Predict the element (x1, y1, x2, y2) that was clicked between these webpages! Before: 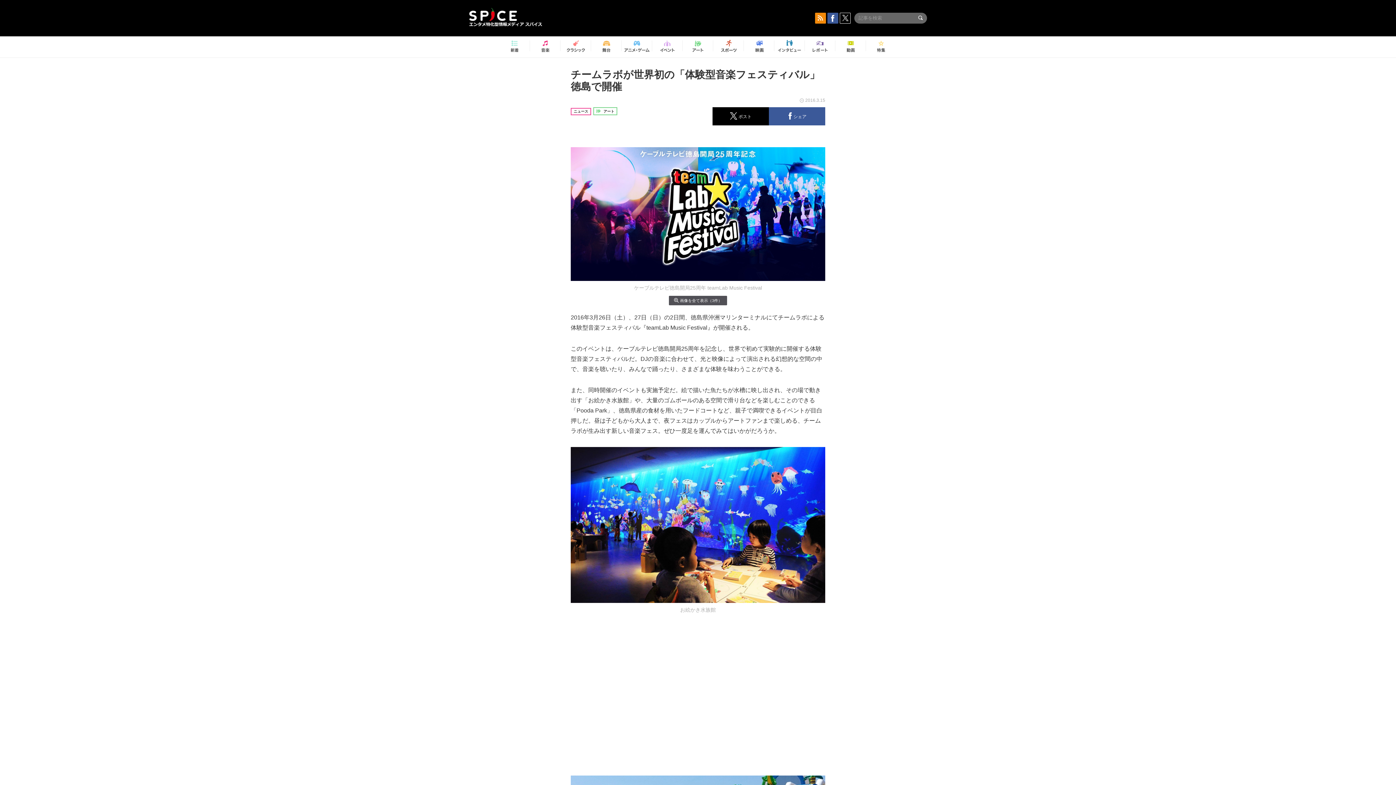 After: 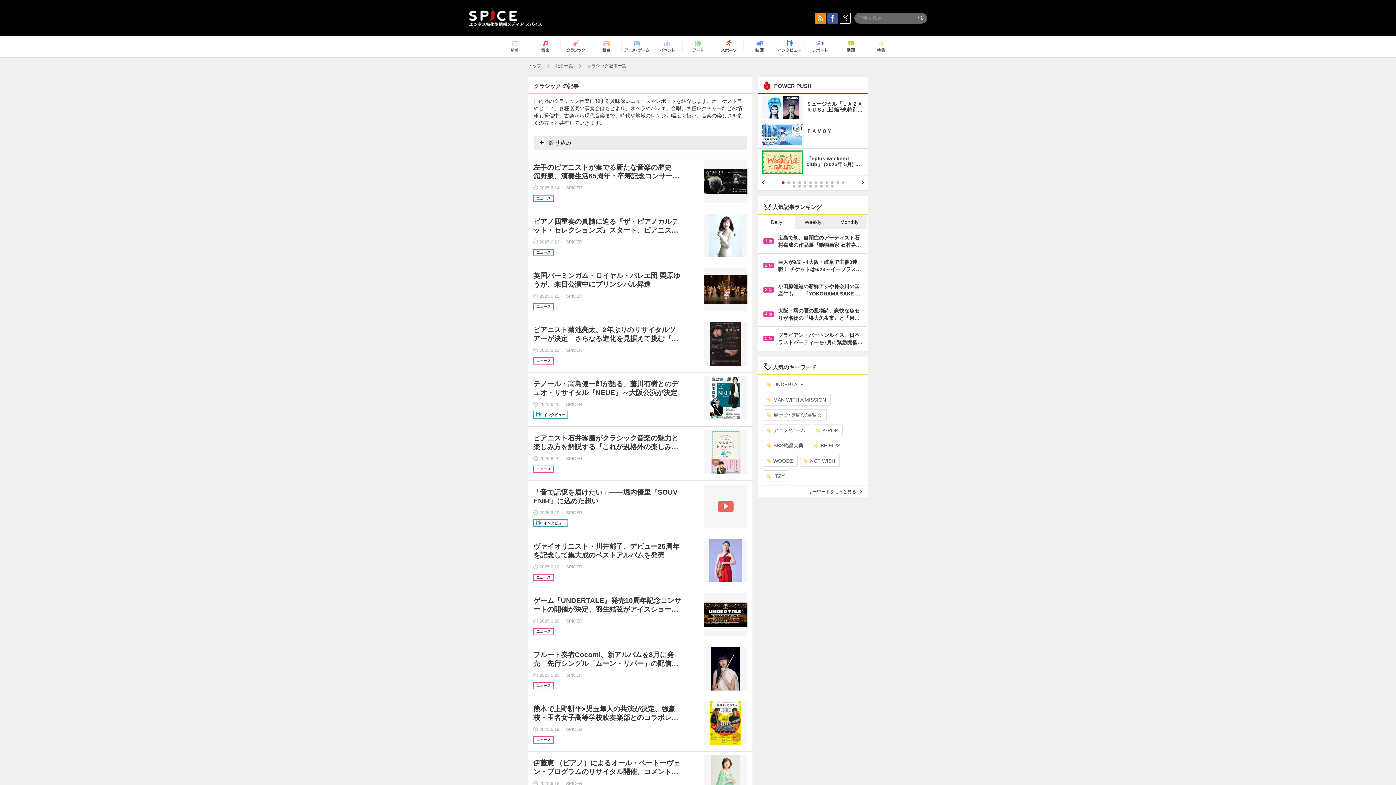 Action: bbox: (563, 37, 588, 56)